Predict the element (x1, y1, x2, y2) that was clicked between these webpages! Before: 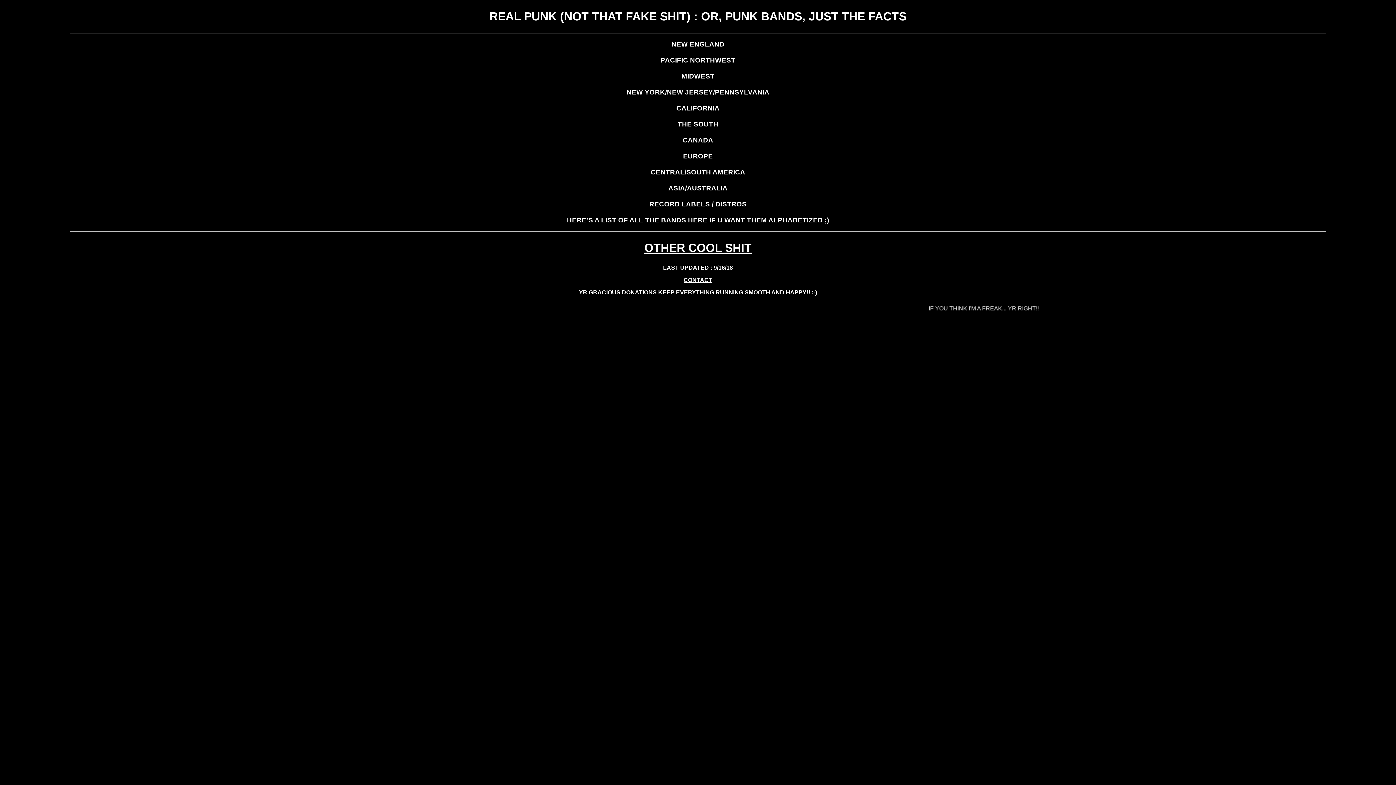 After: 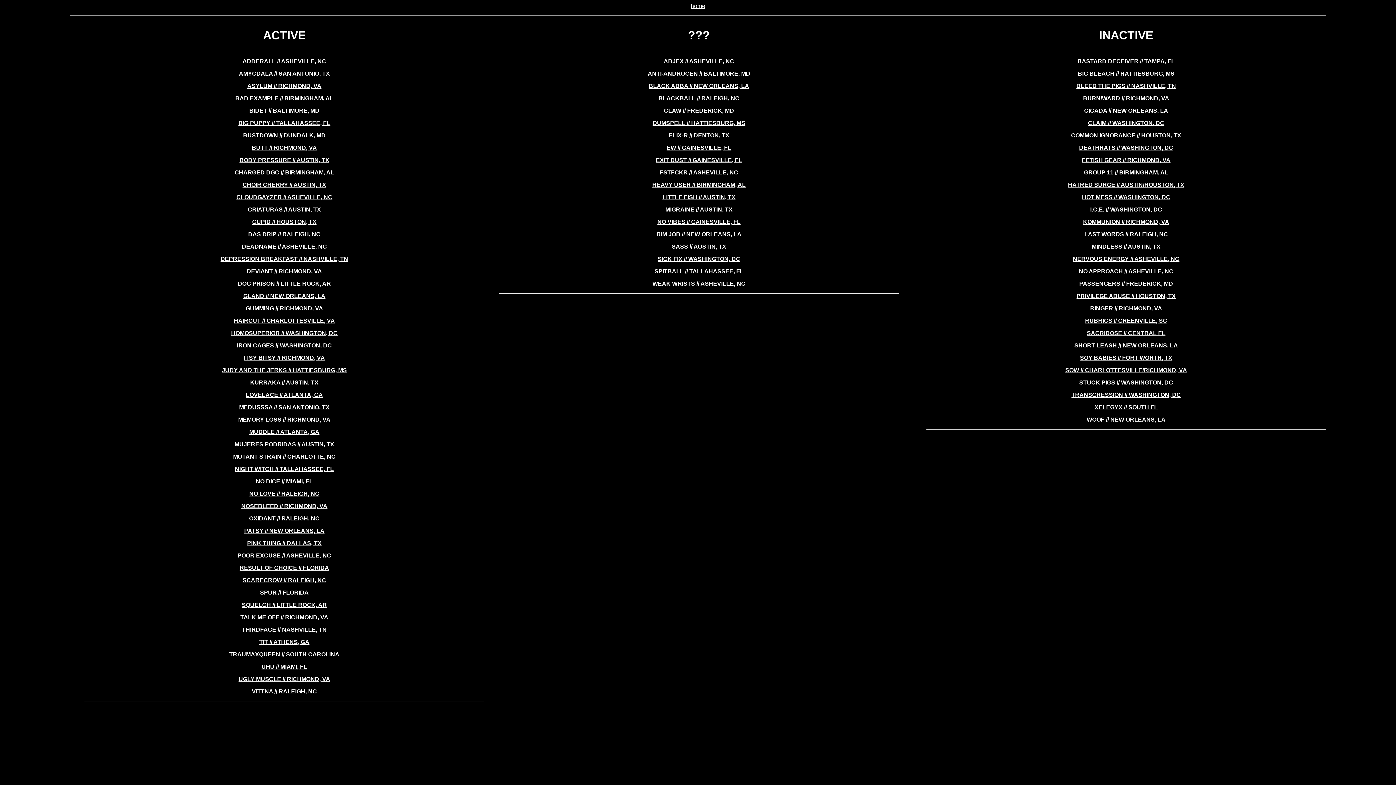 Action: label: THE SOUTH bbox: (677, 120, 718, 127)